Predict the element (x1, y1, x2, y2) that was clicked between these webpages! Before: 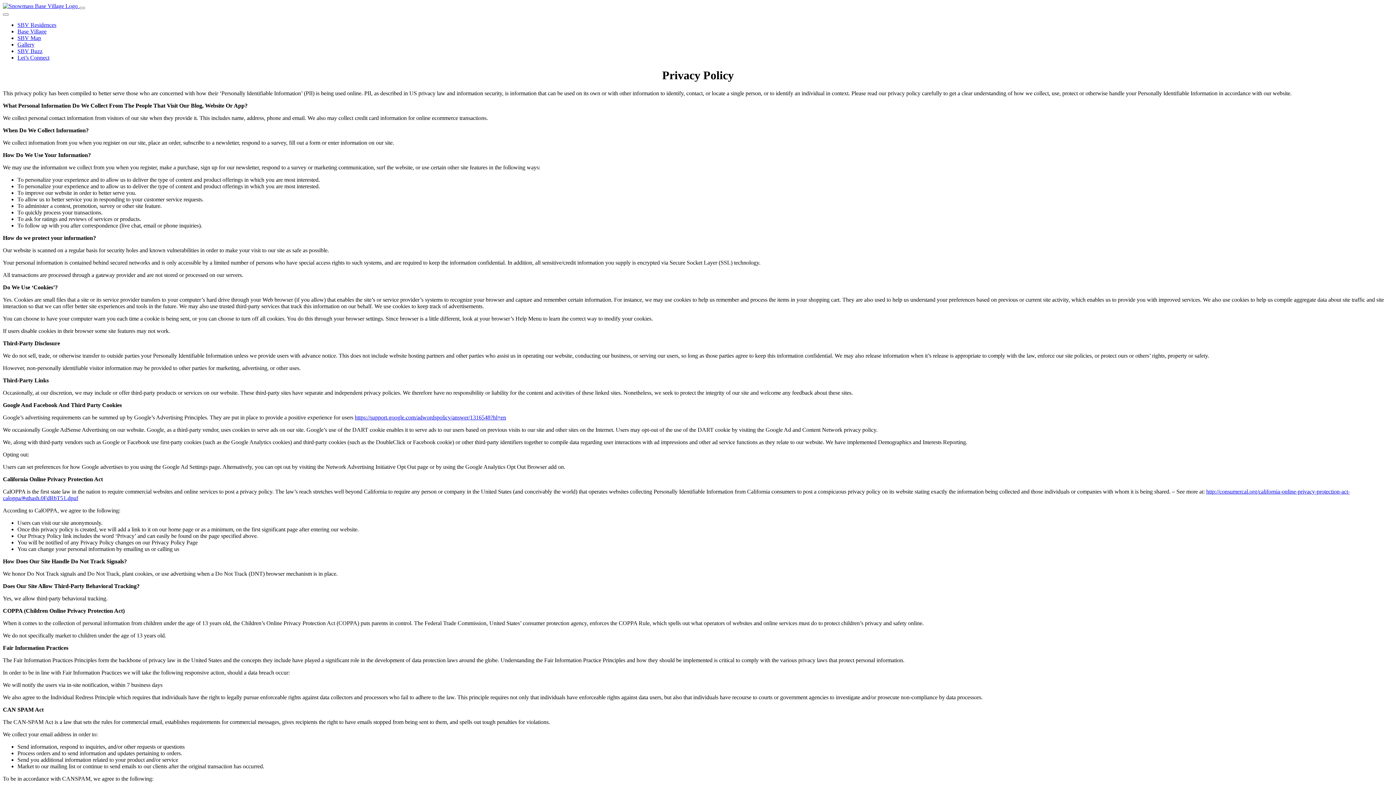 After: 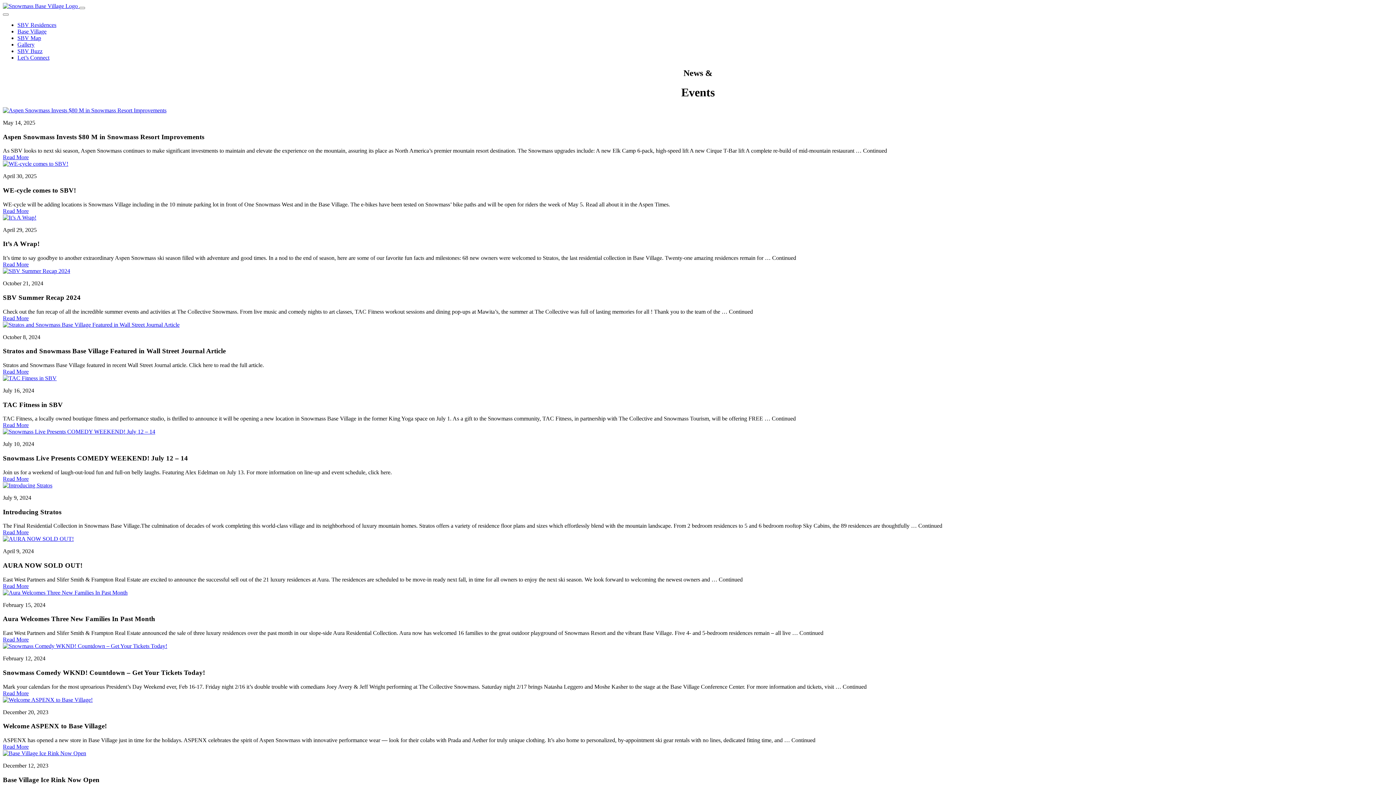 Action: label: SBV Buzz bbox: (17, 48, 42, 54)